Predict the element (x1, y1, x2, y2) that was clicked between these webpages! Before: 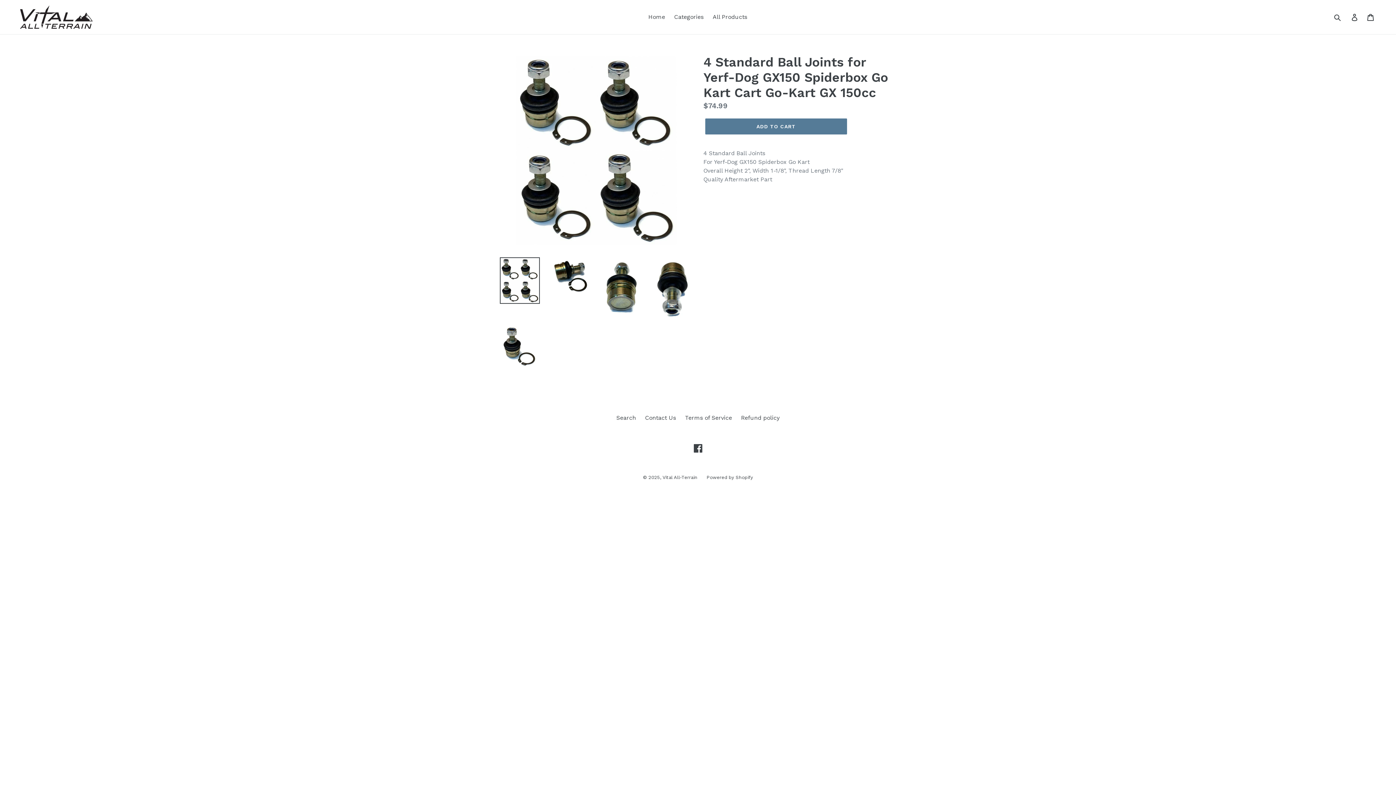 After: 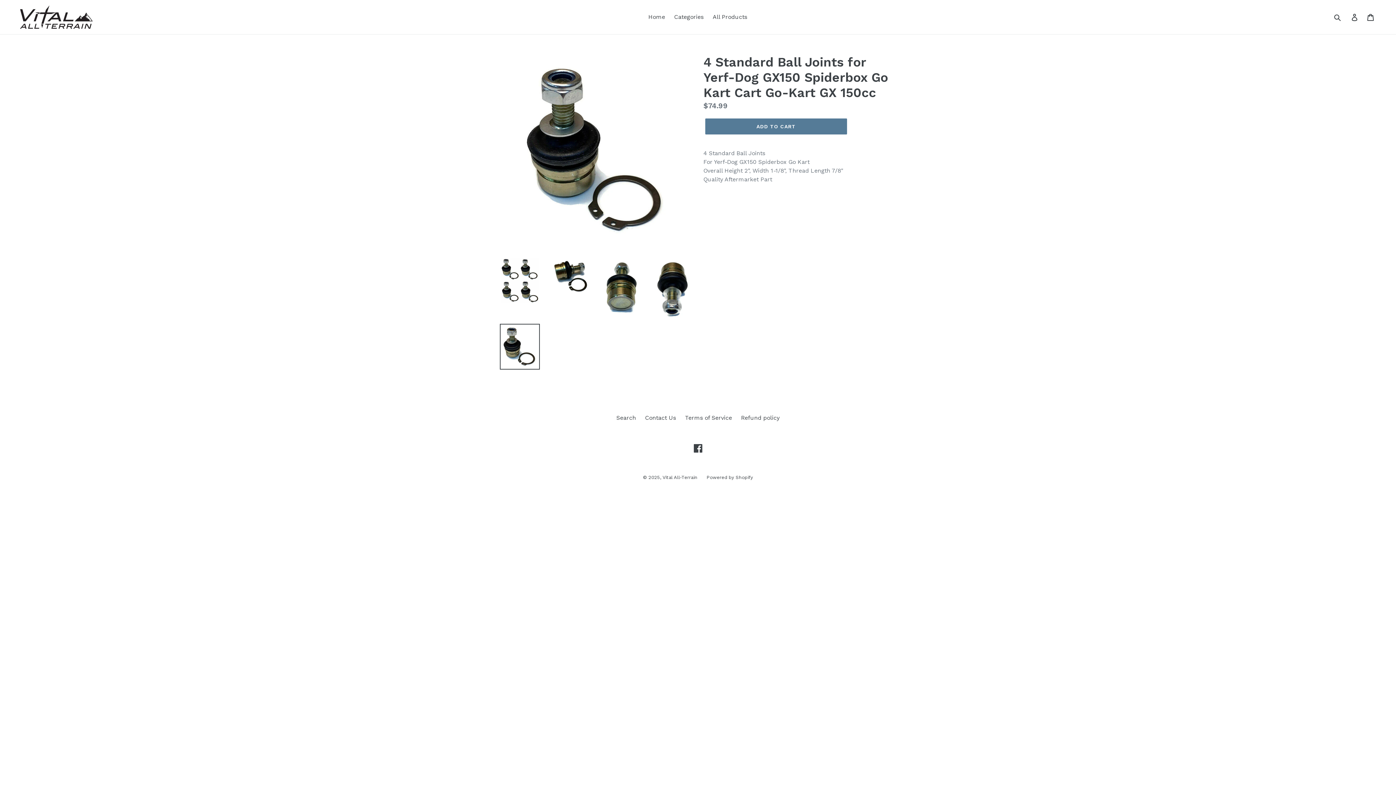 Action: bbox: (500, 323, 540, 369)